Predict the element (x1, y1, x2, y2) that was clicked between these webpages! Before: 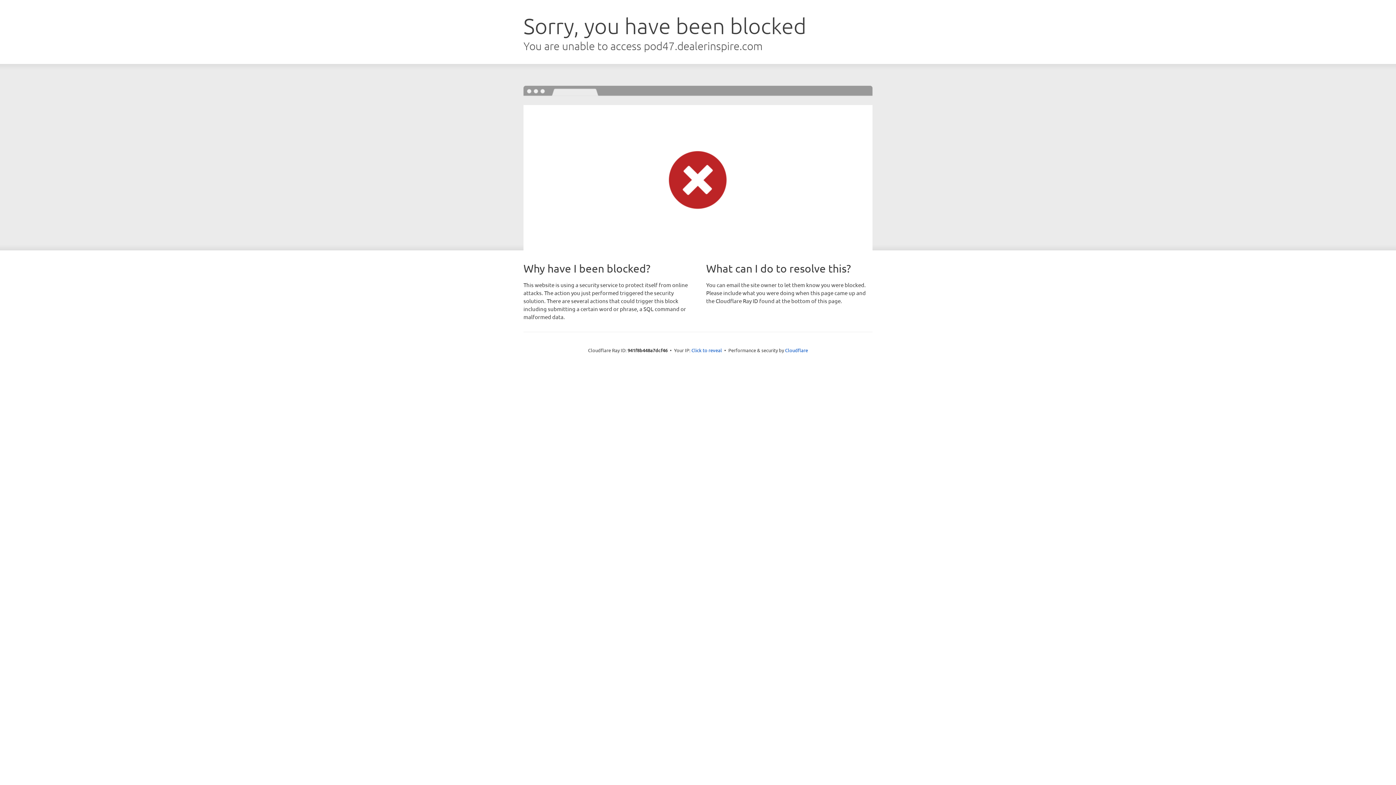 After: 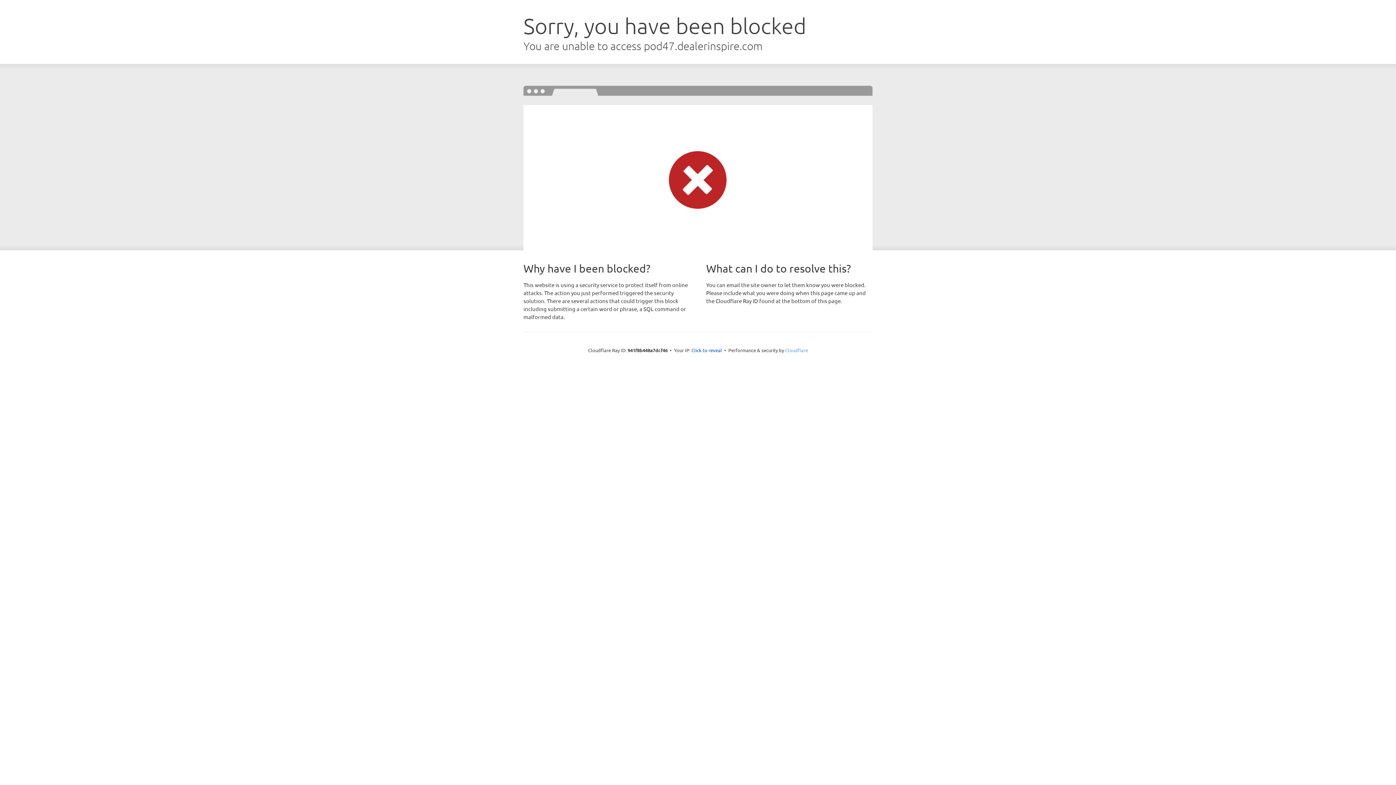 Action: bbox: (785, 347, 808, 353) label: Cloudflare